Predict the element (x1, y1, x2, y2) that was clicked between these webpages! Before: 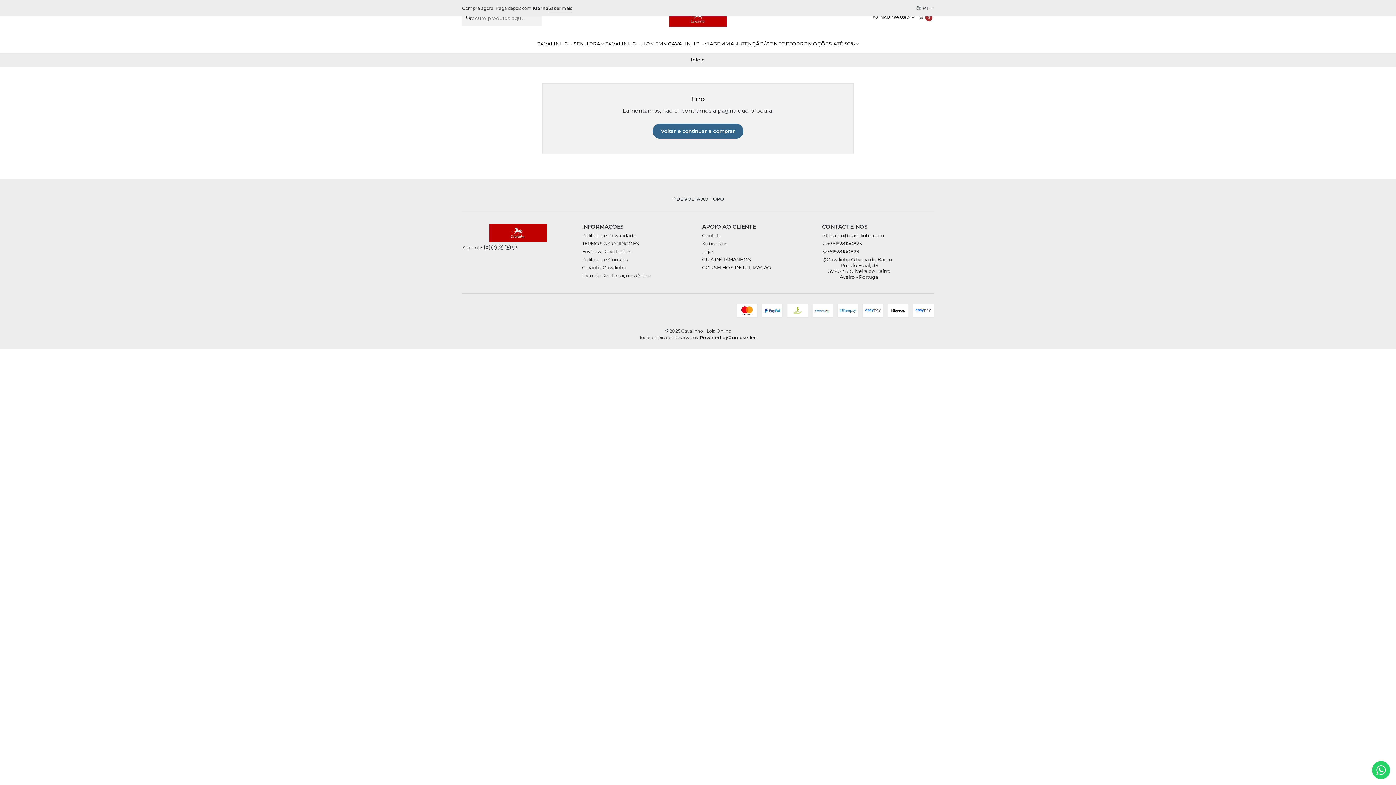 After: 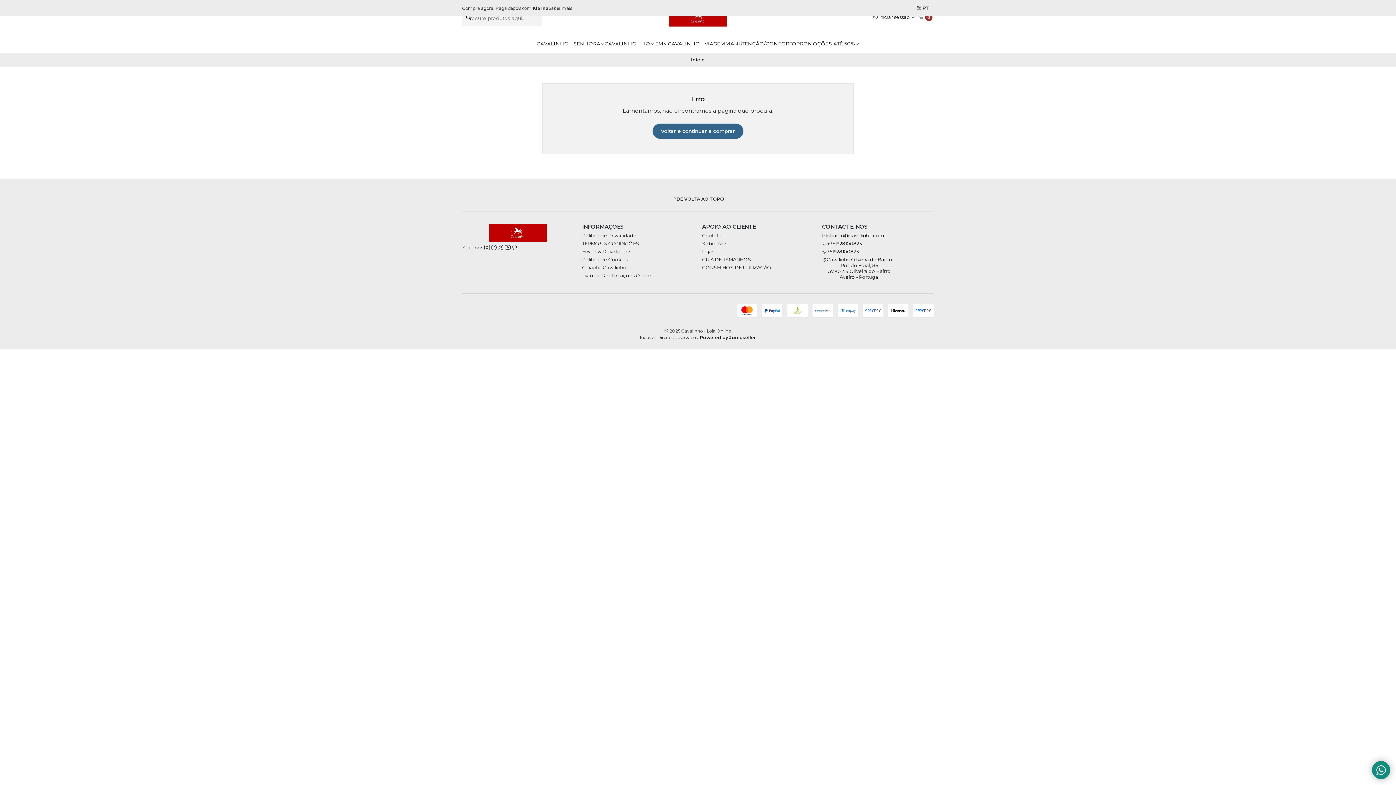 Action: bbox: (1372, 761, 1390, 779)